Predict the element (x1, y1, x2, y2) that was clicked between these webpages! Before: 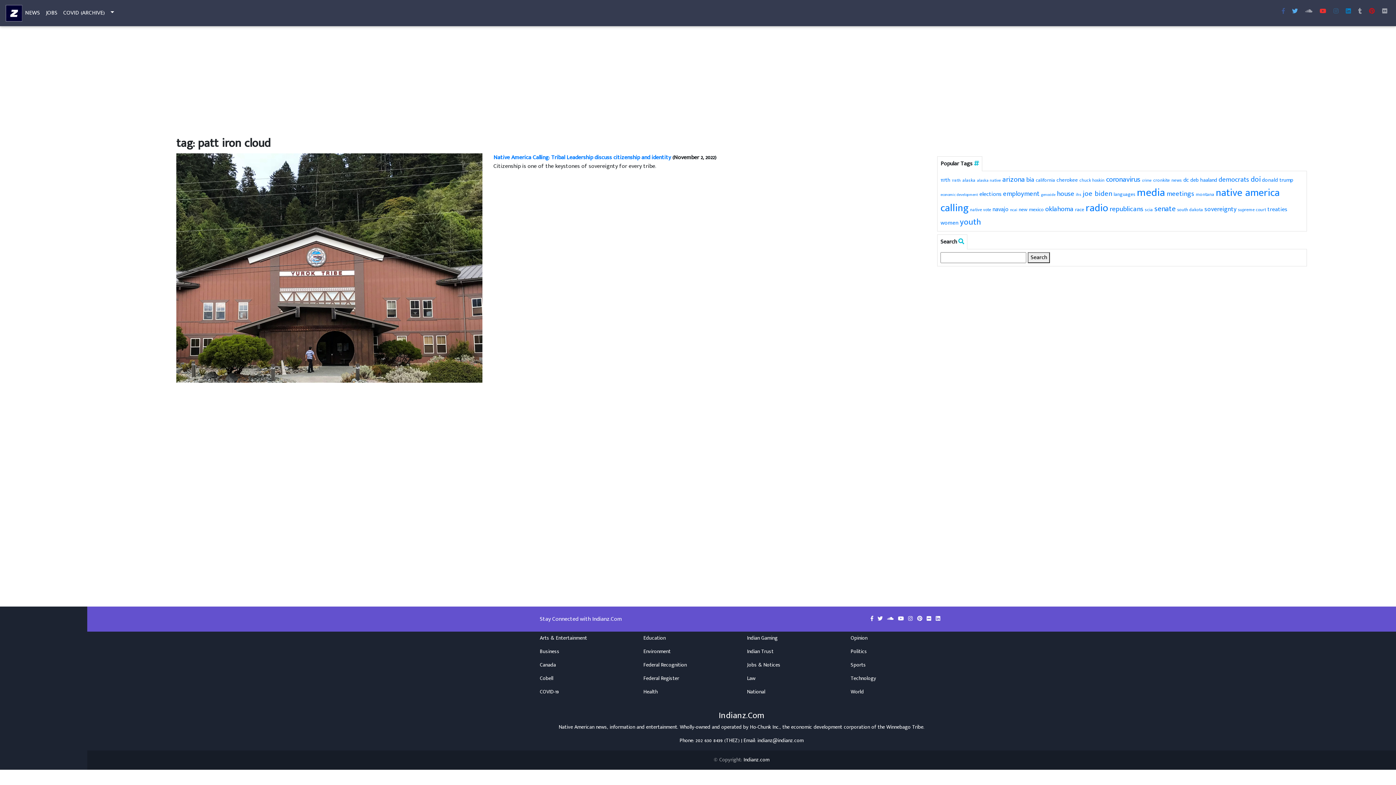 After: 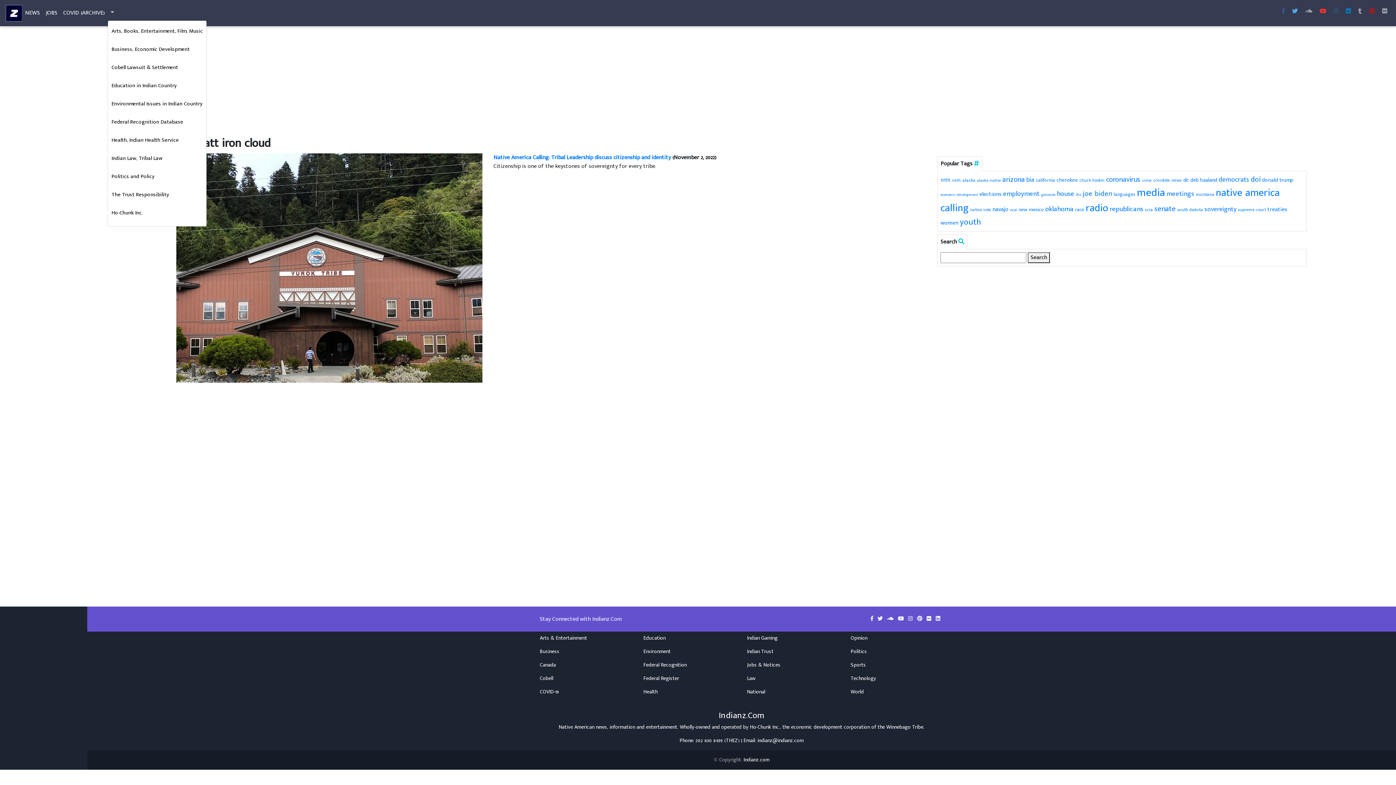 Action: bbox: (107, 5, 116, 20)